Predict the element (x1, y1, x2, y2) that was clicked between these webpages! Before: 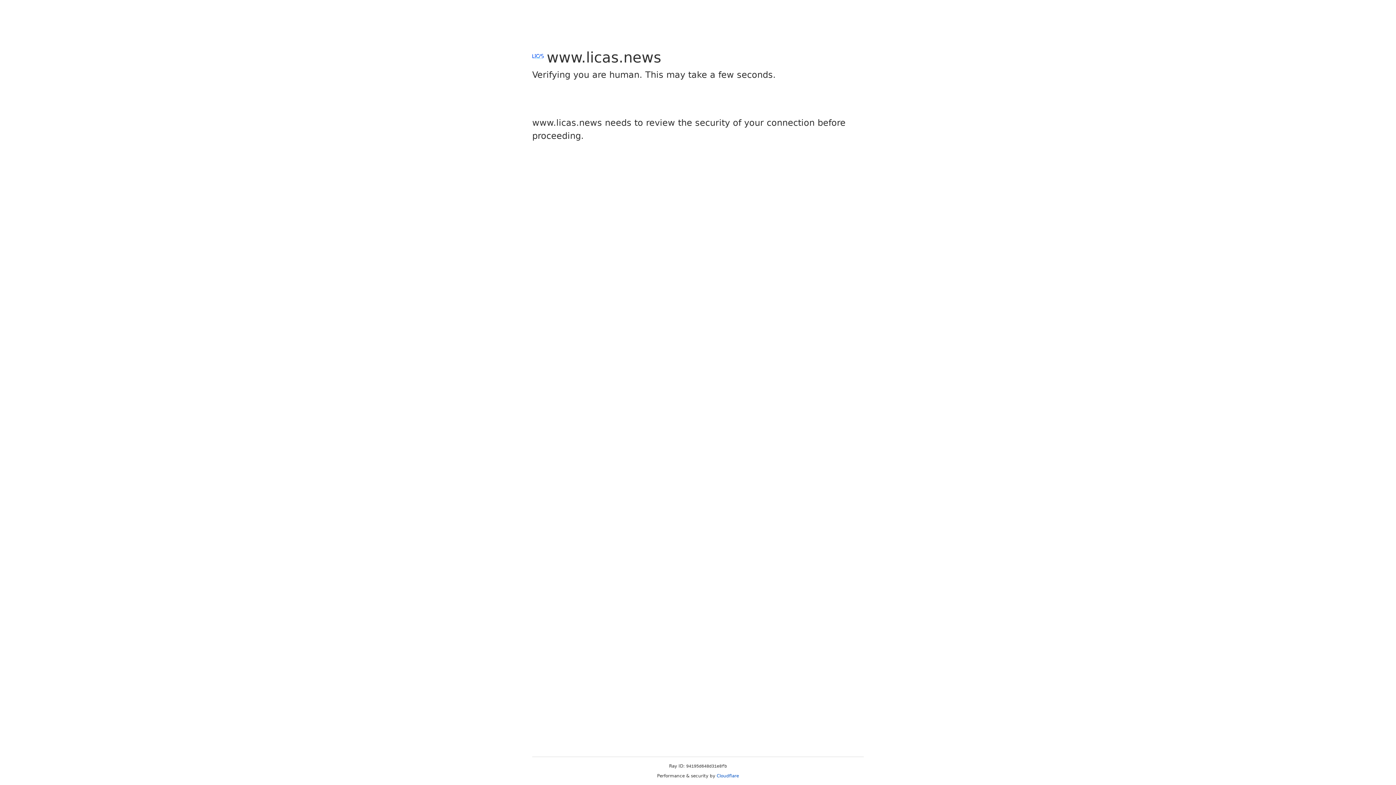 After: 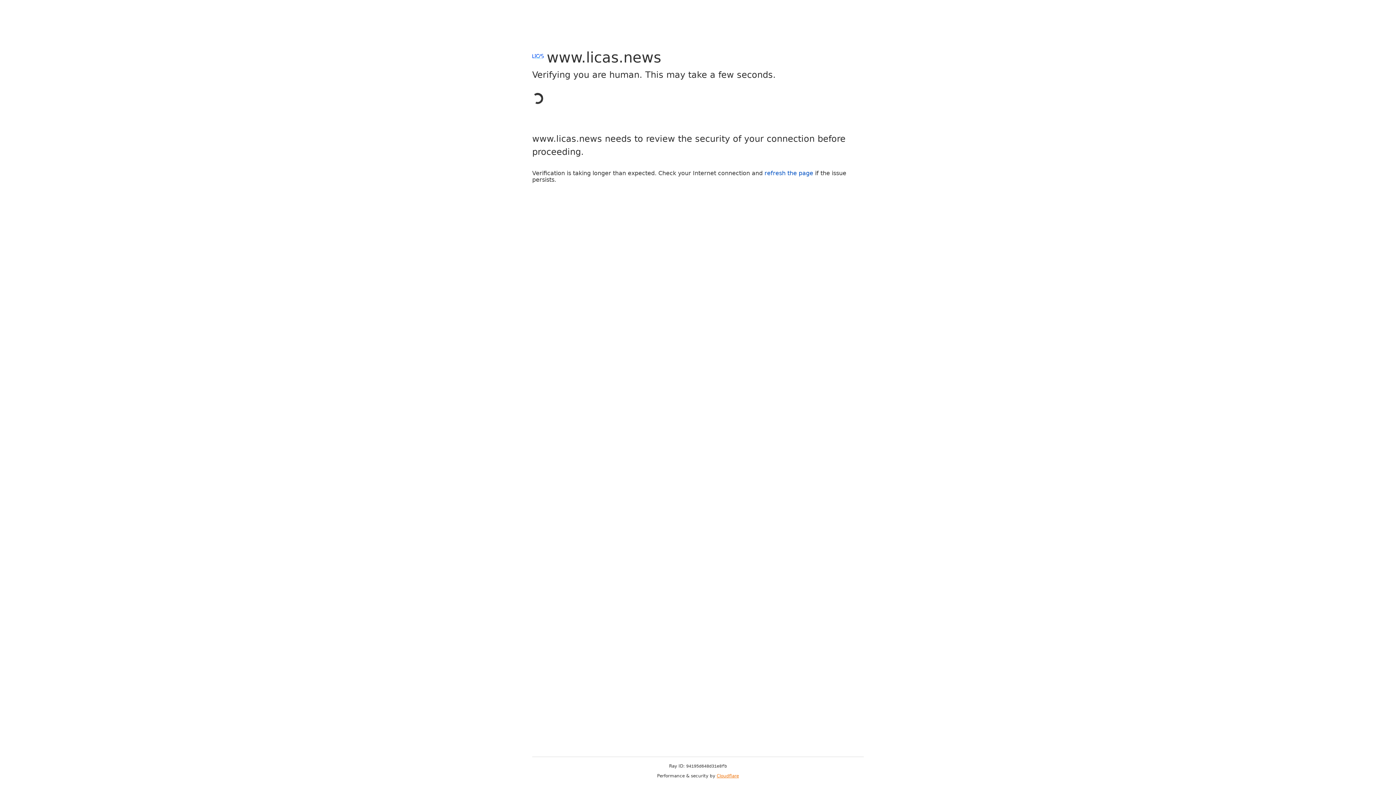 Action: label: Cloudflare bbox: (716, 773, 739, 778)